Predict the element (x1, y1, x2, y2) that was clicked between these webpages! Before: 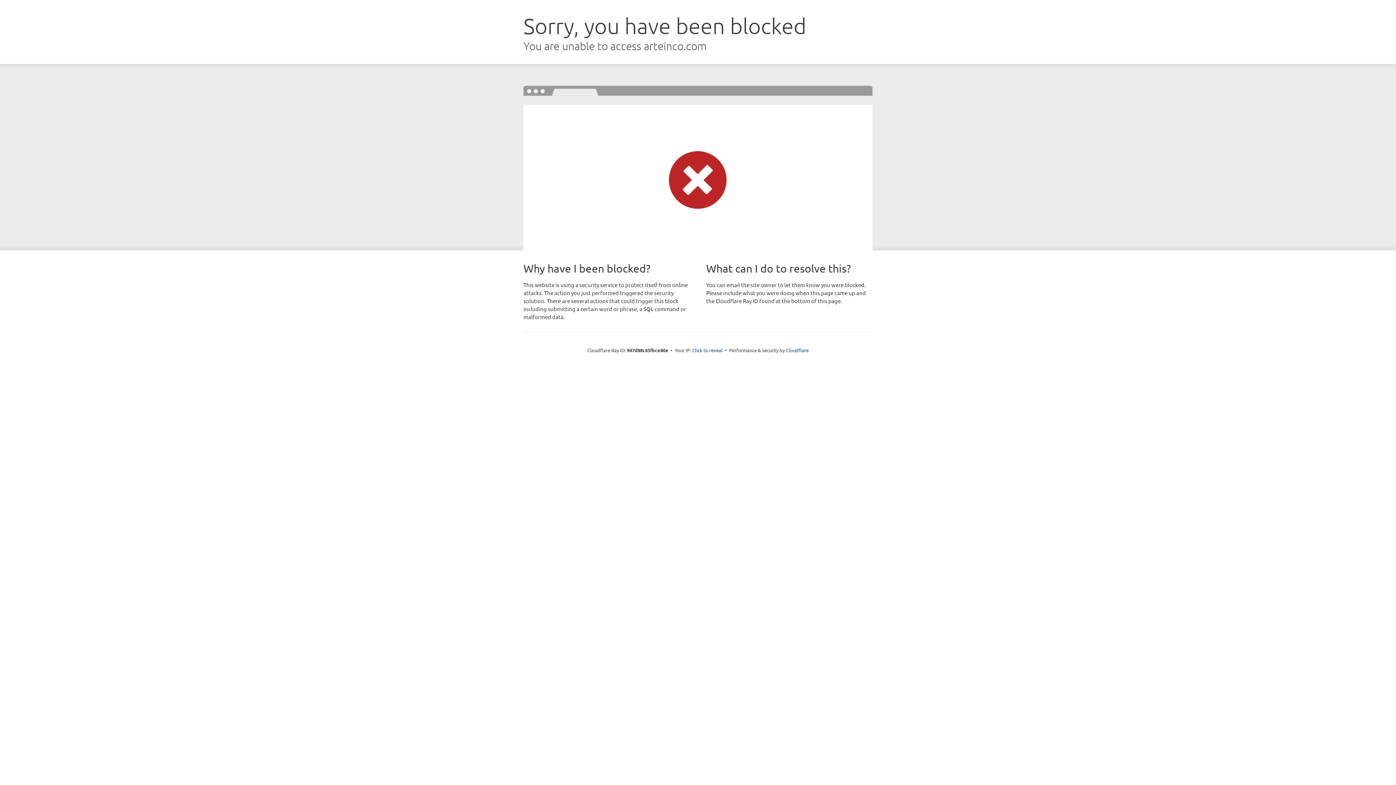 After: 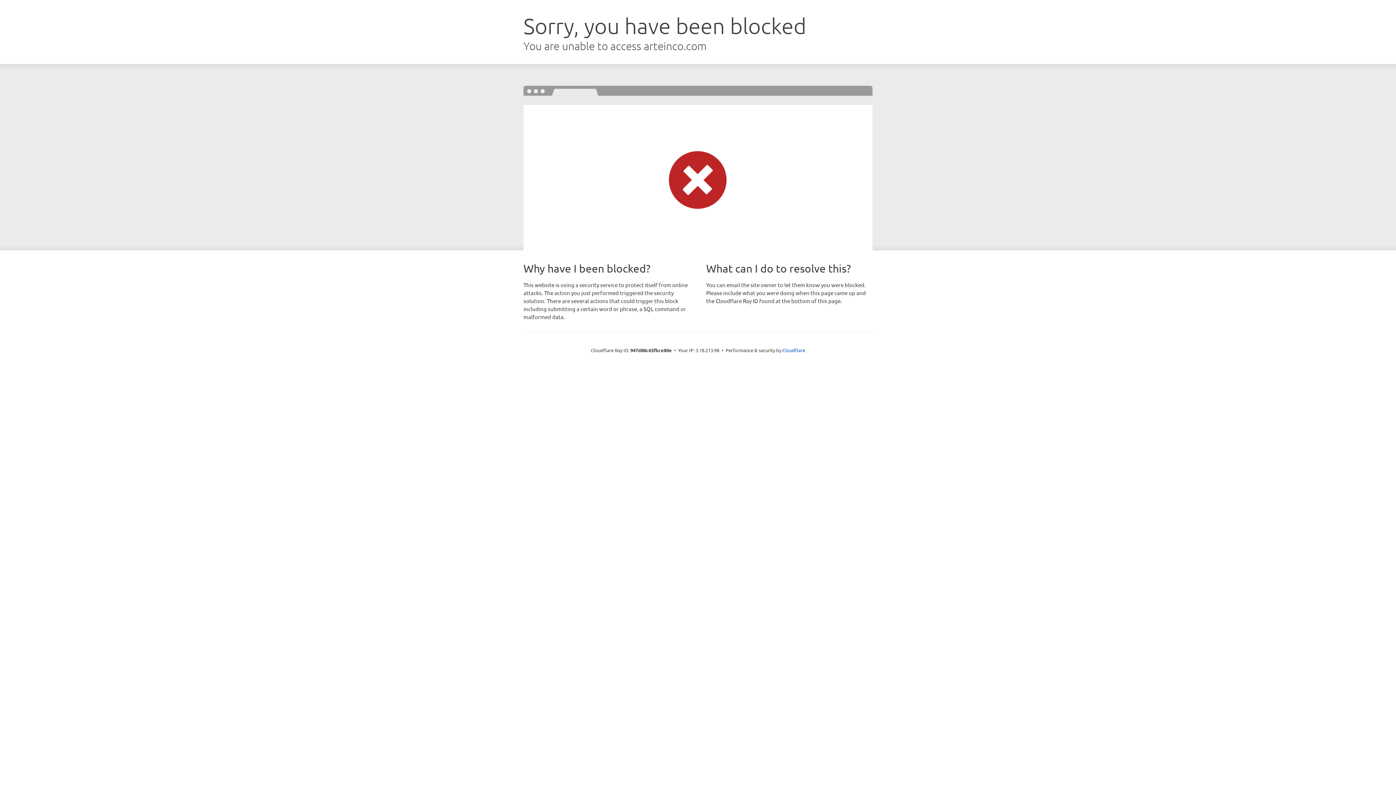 Action: label: Click to reveal bbox: (692, 346, 722, 353)